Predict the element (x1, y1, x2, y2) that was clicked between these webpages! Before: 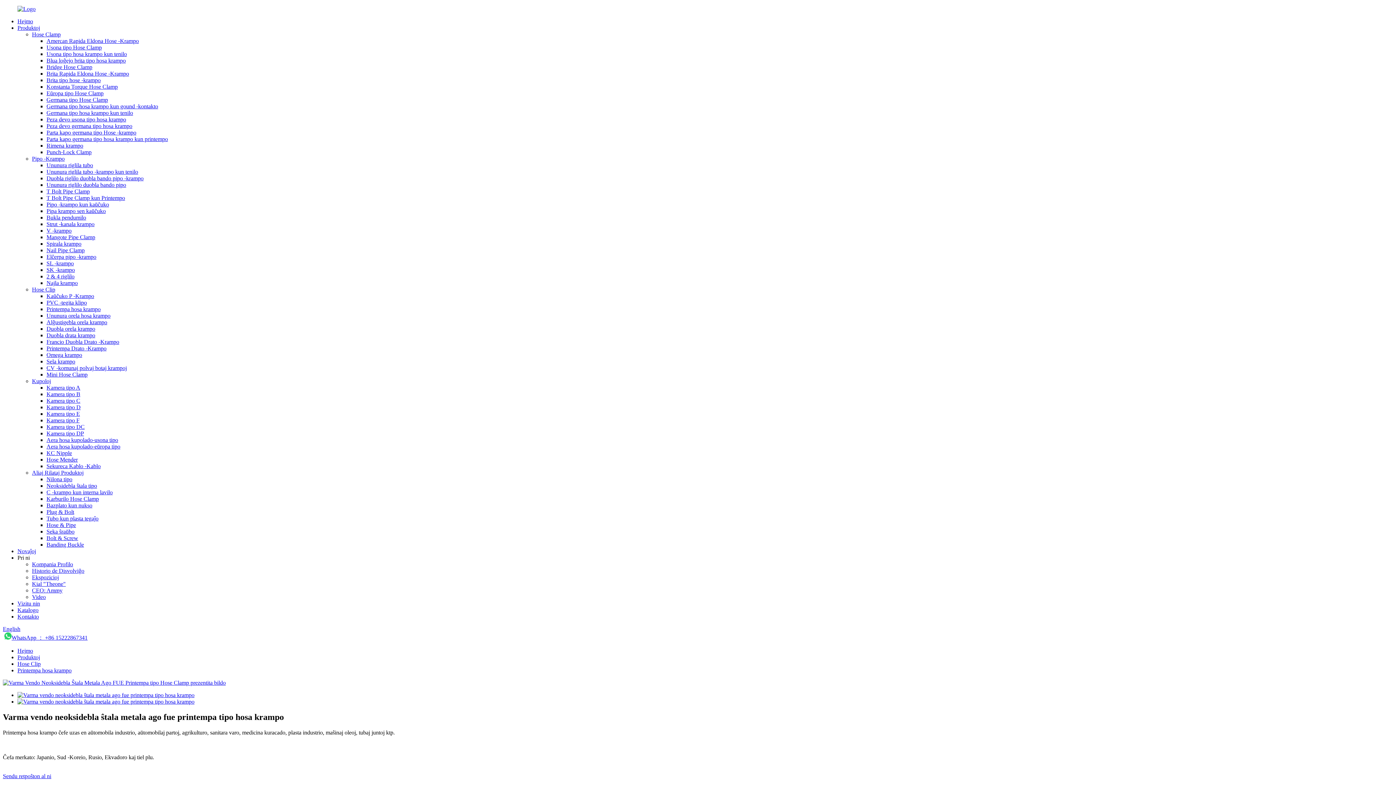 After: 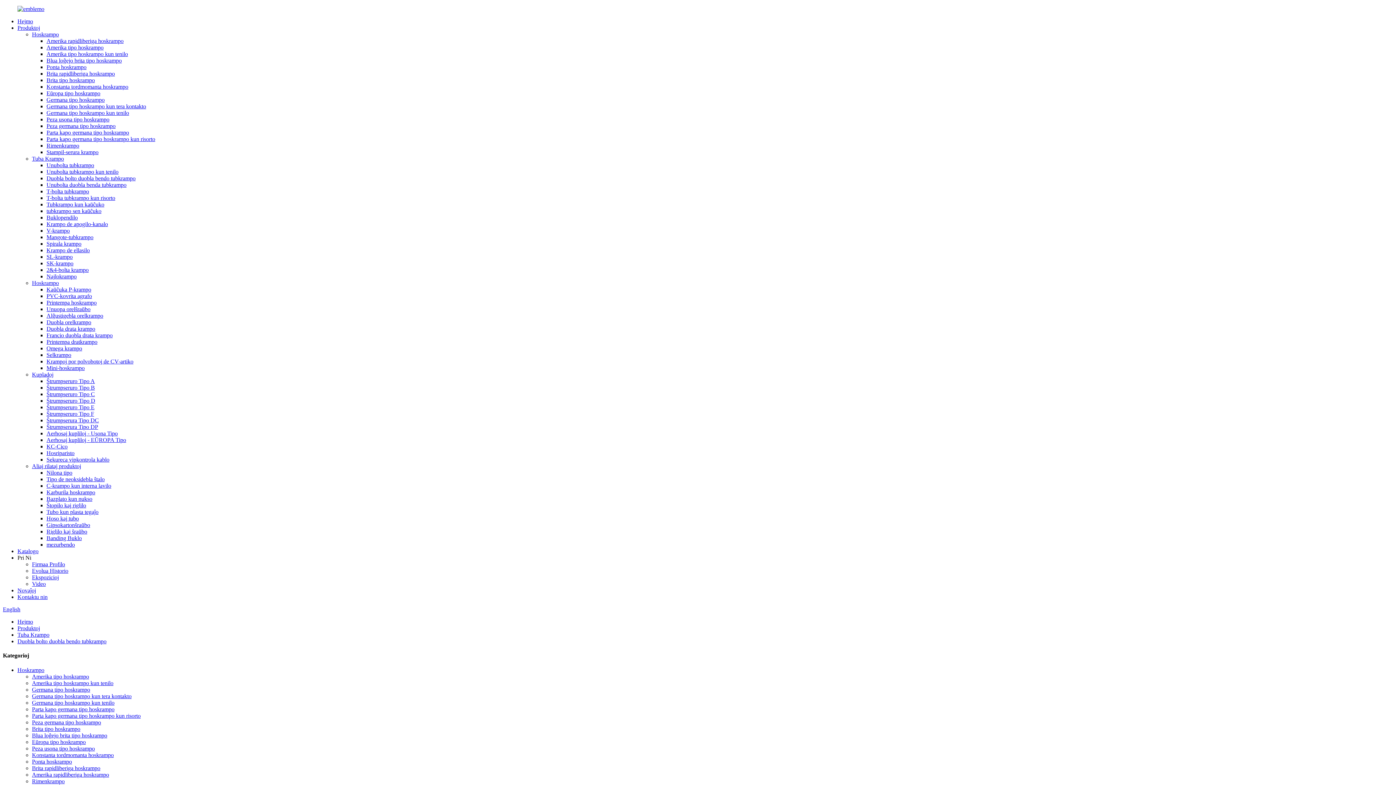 Action: label: Duobla riglilo duobla bando pipo -krampo bbox: (46, 175, 143, 181)